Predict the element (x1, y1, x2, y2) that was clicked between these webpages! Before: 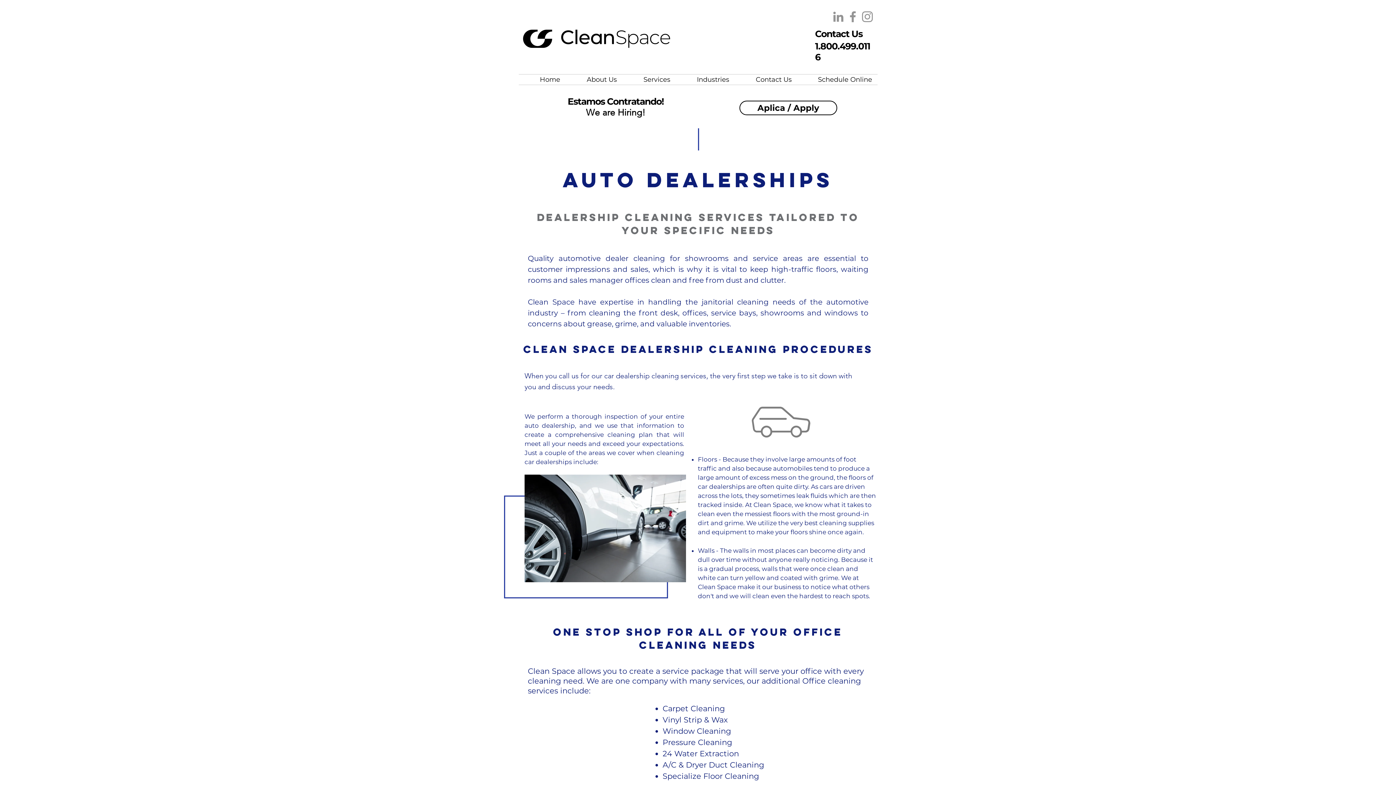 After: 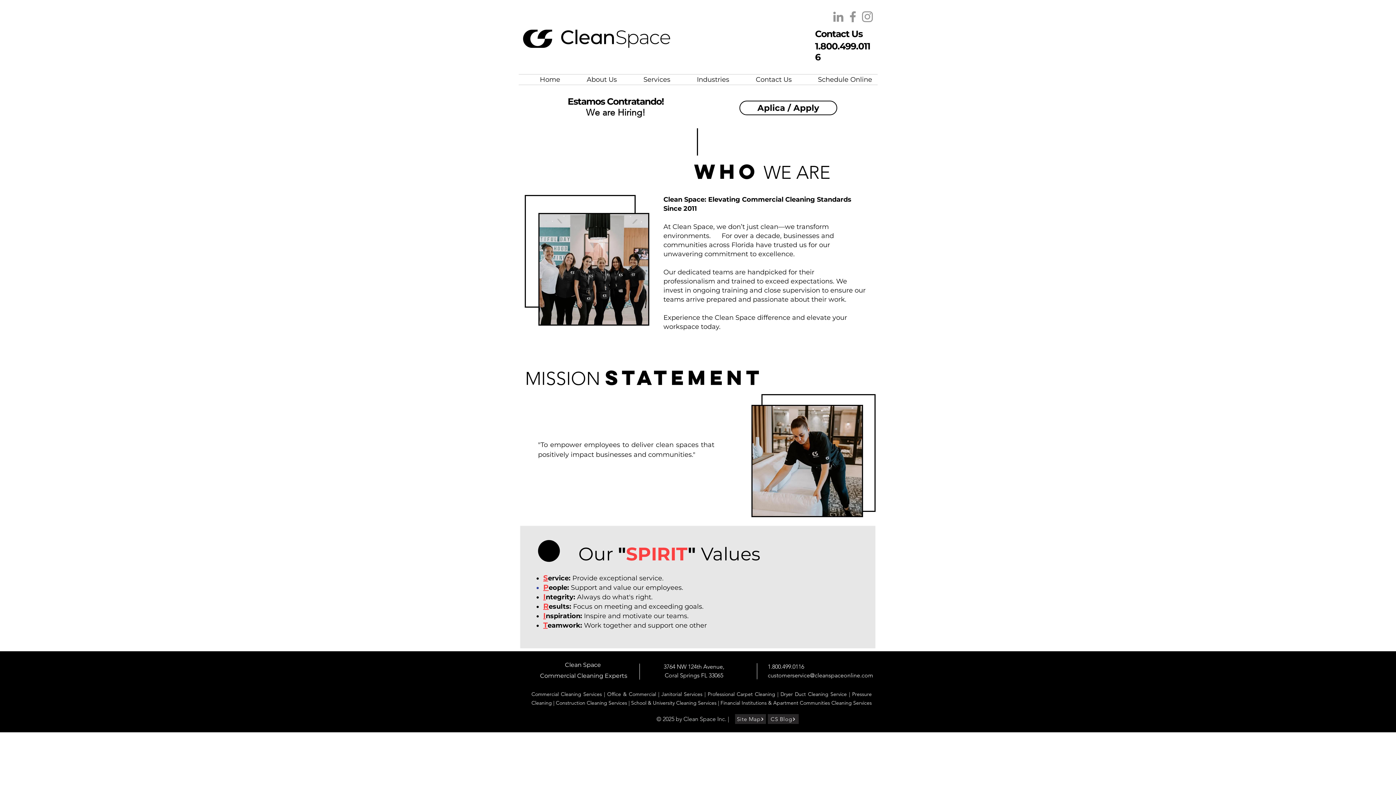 Action: label: About Us bbox: (565, 74, 622, 84)